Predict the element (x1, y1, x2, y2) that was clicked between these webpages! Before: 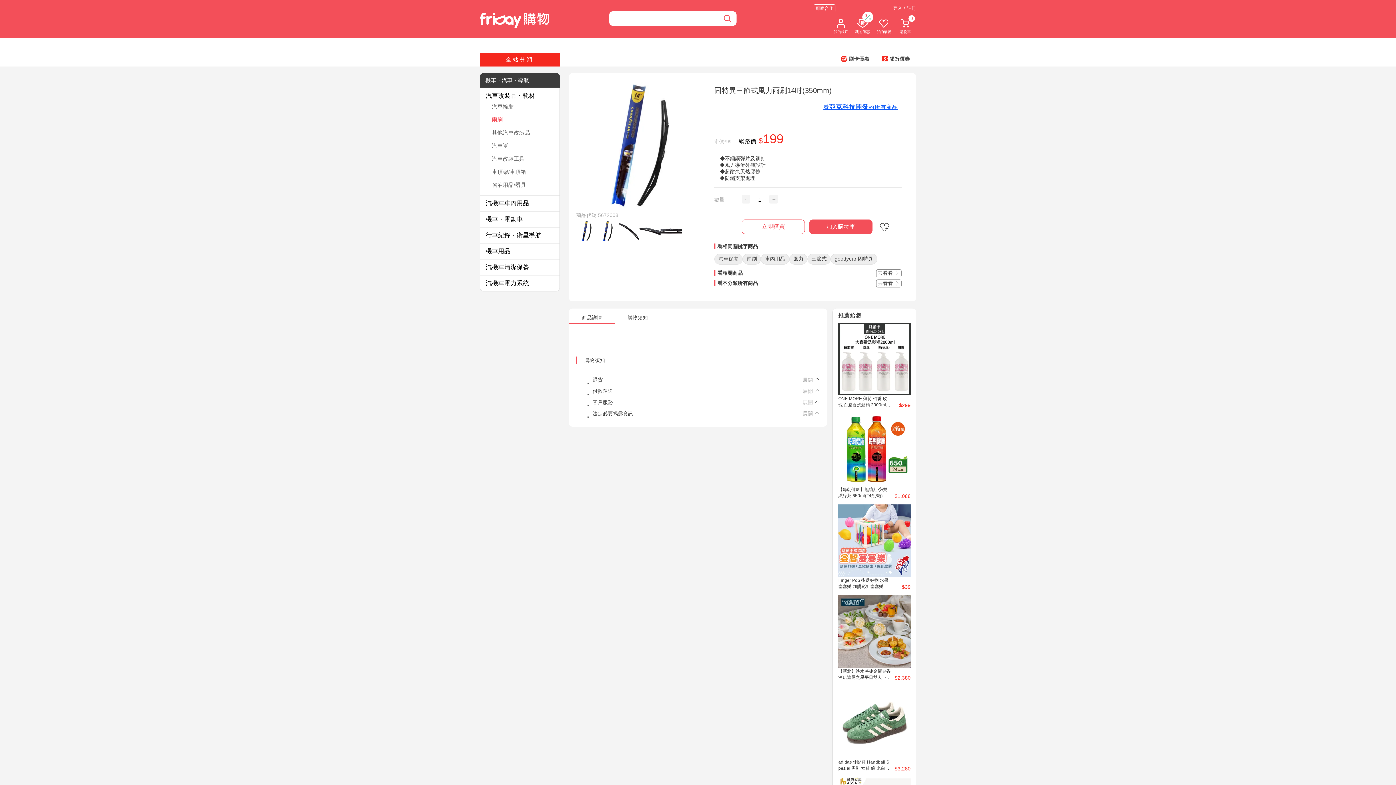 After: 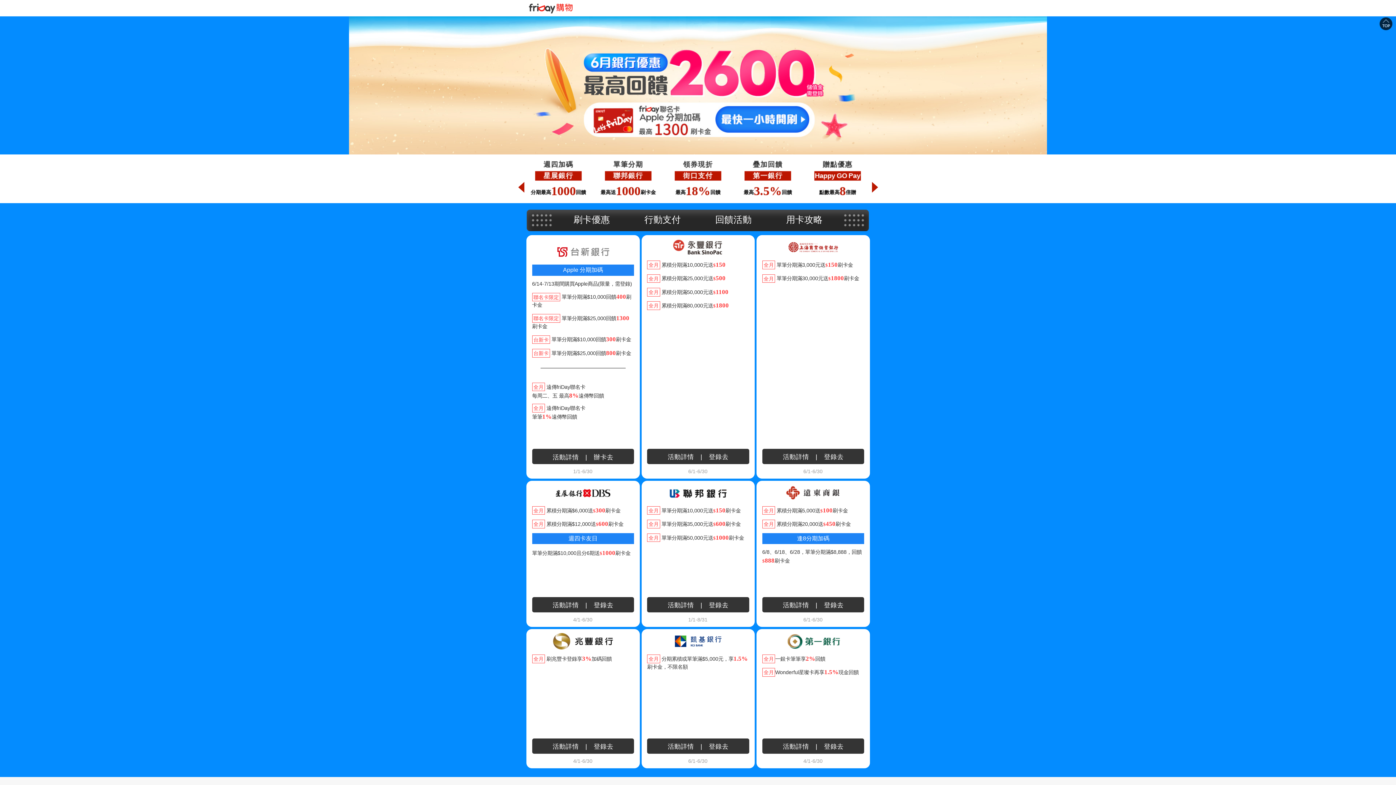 Action: bbox: (834, 52, 875, 65)